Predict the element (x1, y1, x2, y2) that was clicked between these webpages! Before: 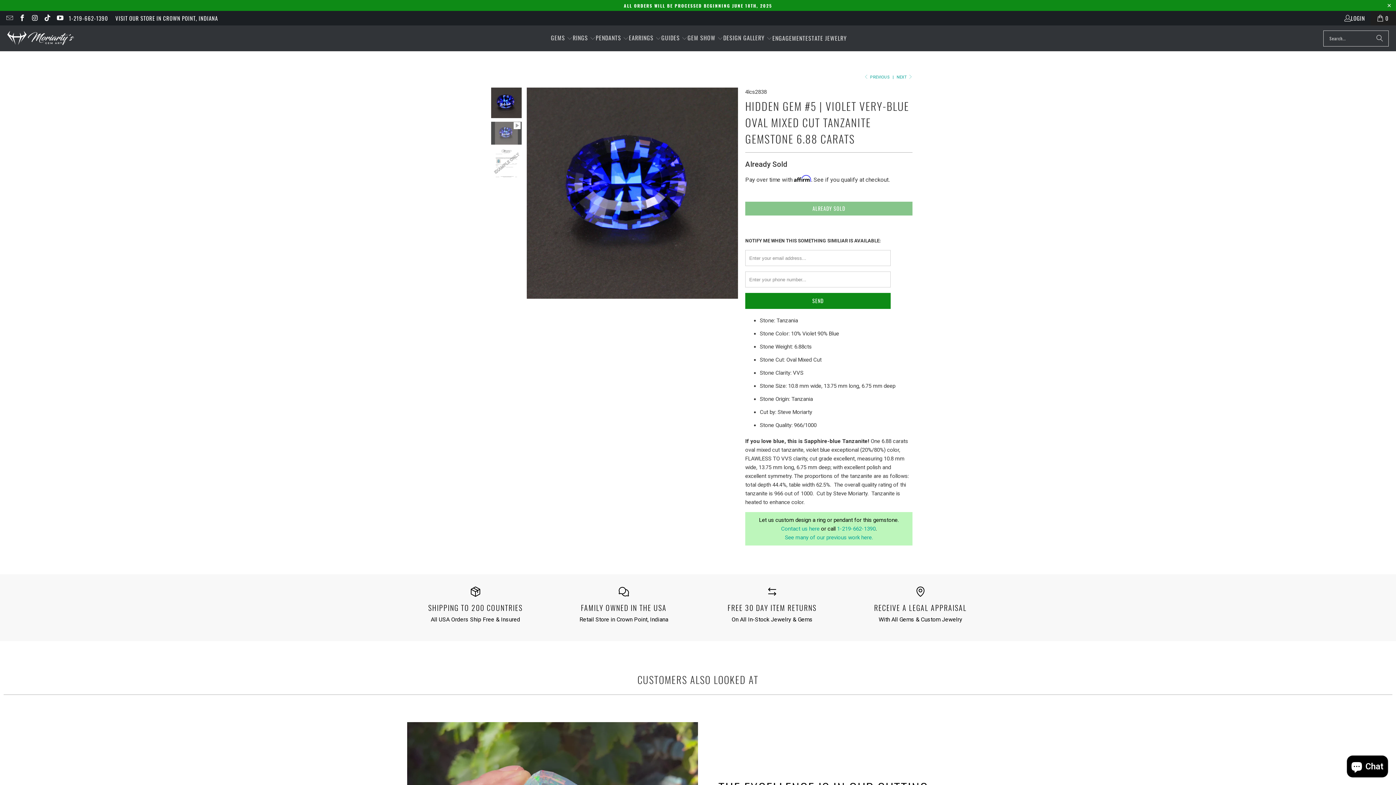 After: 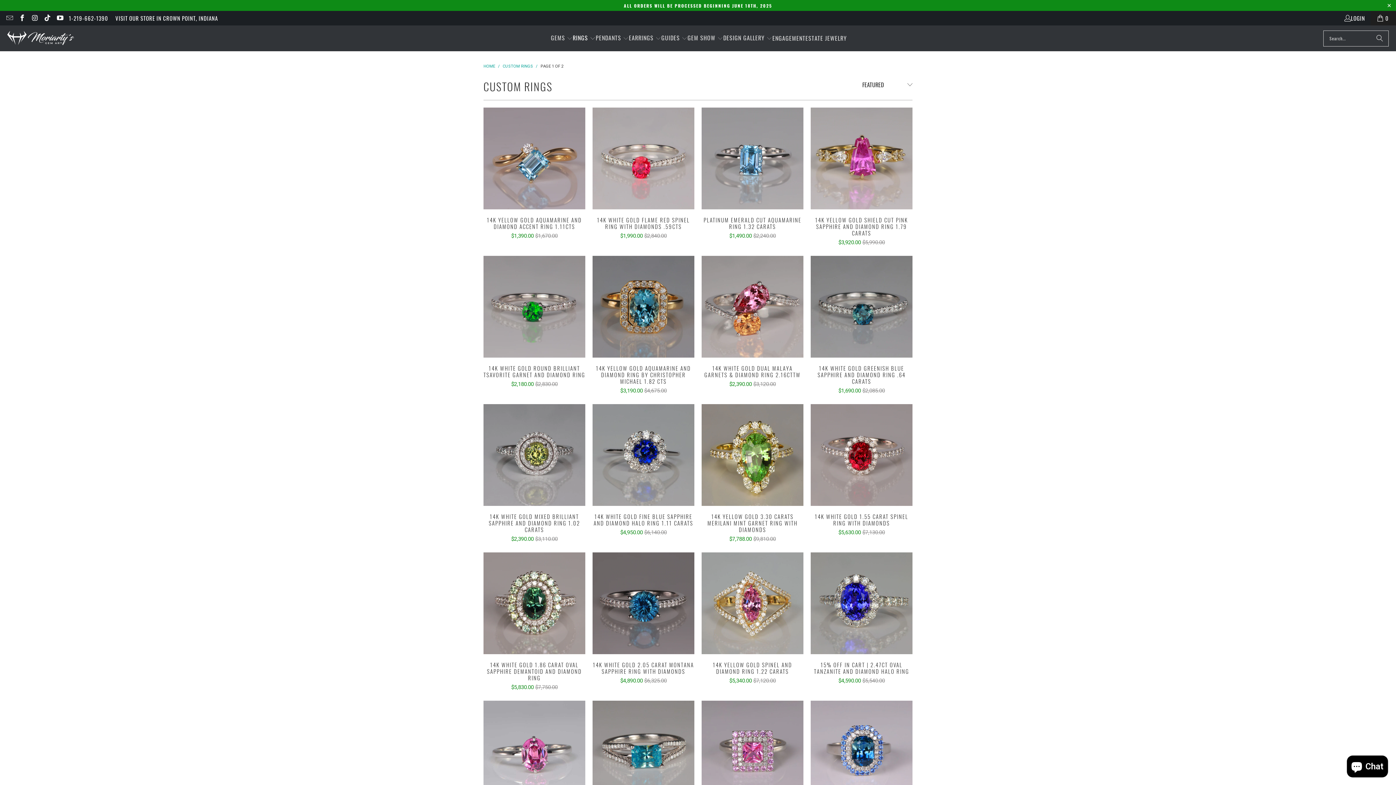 Action: label: RINGS  bbox: (572, 29, 595, 47)